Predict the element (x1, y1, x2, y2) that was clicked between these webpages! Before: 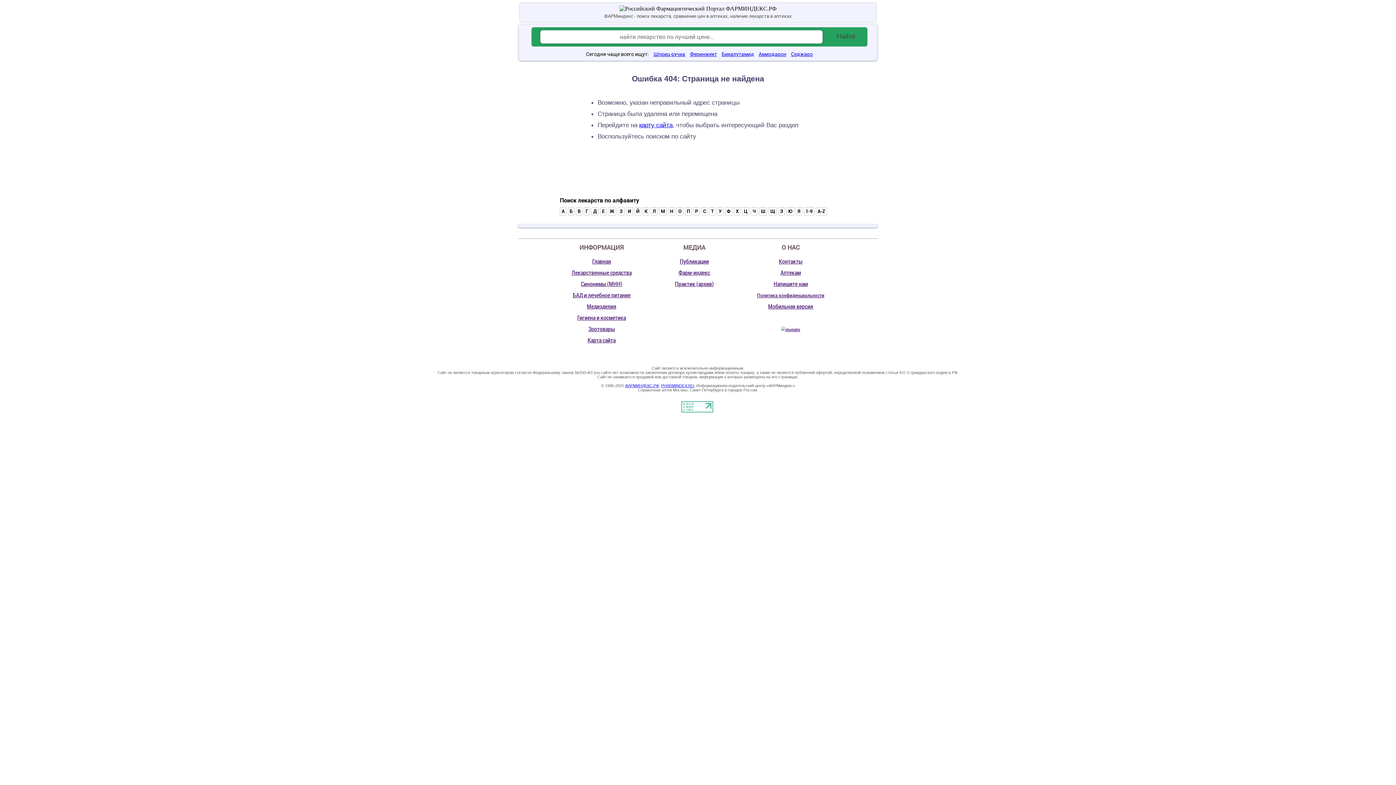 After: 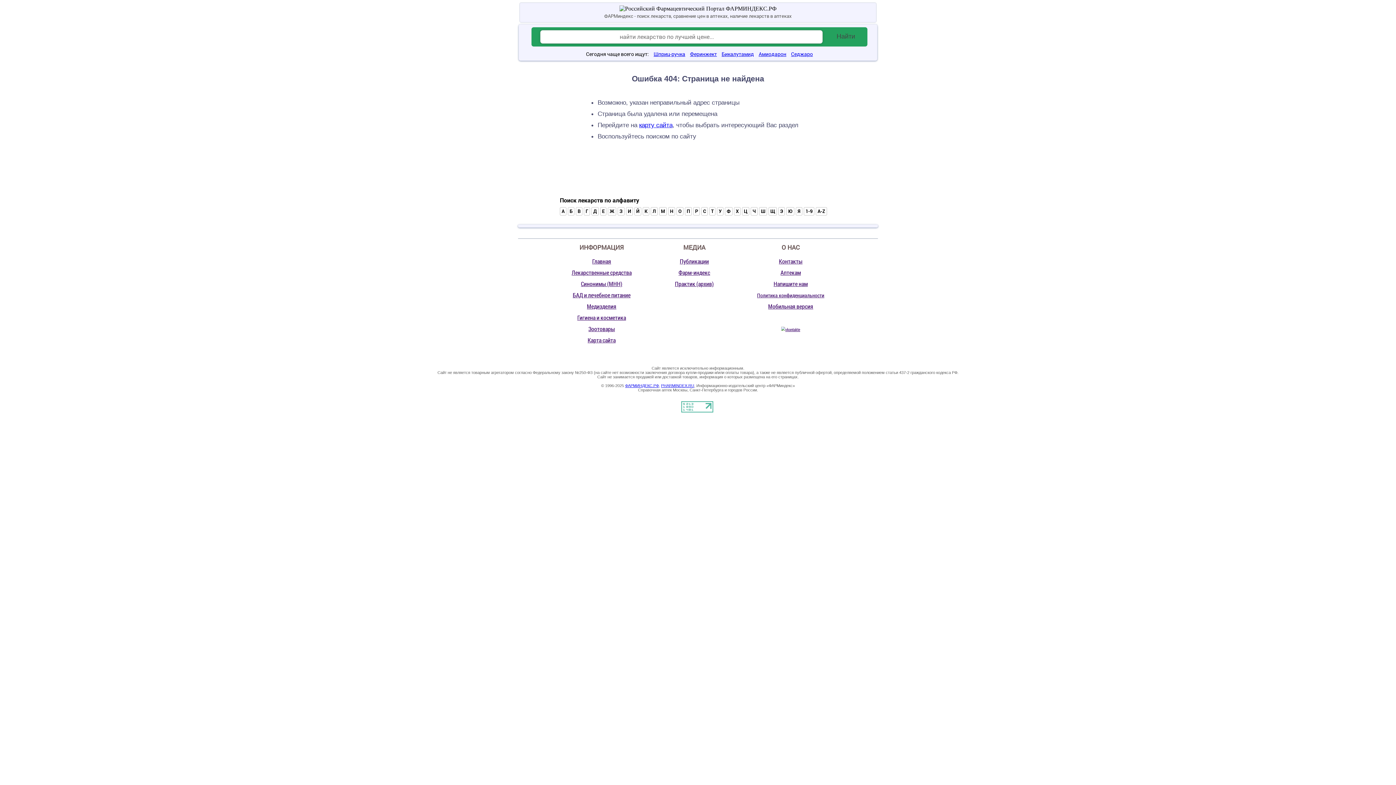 Action: label: Медизделия bbox: (587, 302, 616, 310)